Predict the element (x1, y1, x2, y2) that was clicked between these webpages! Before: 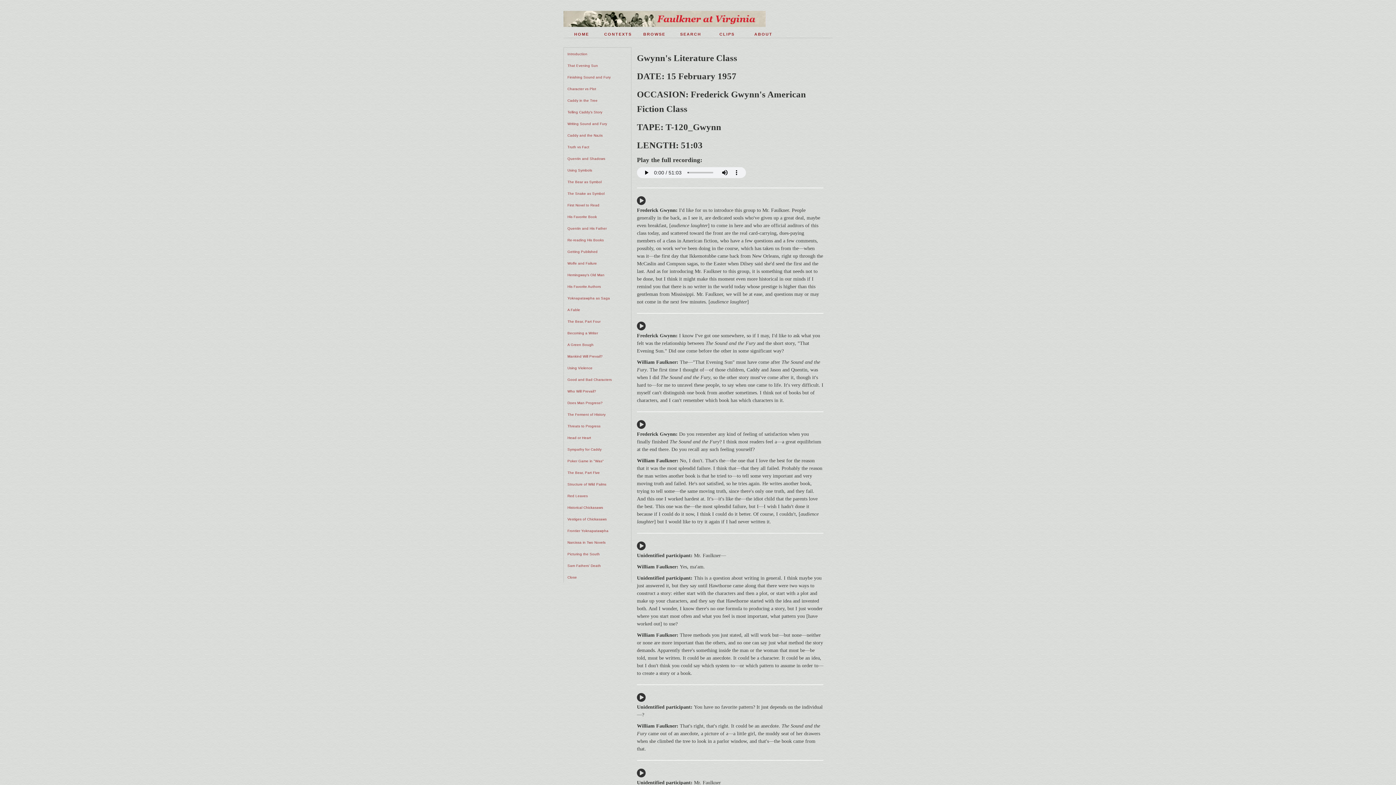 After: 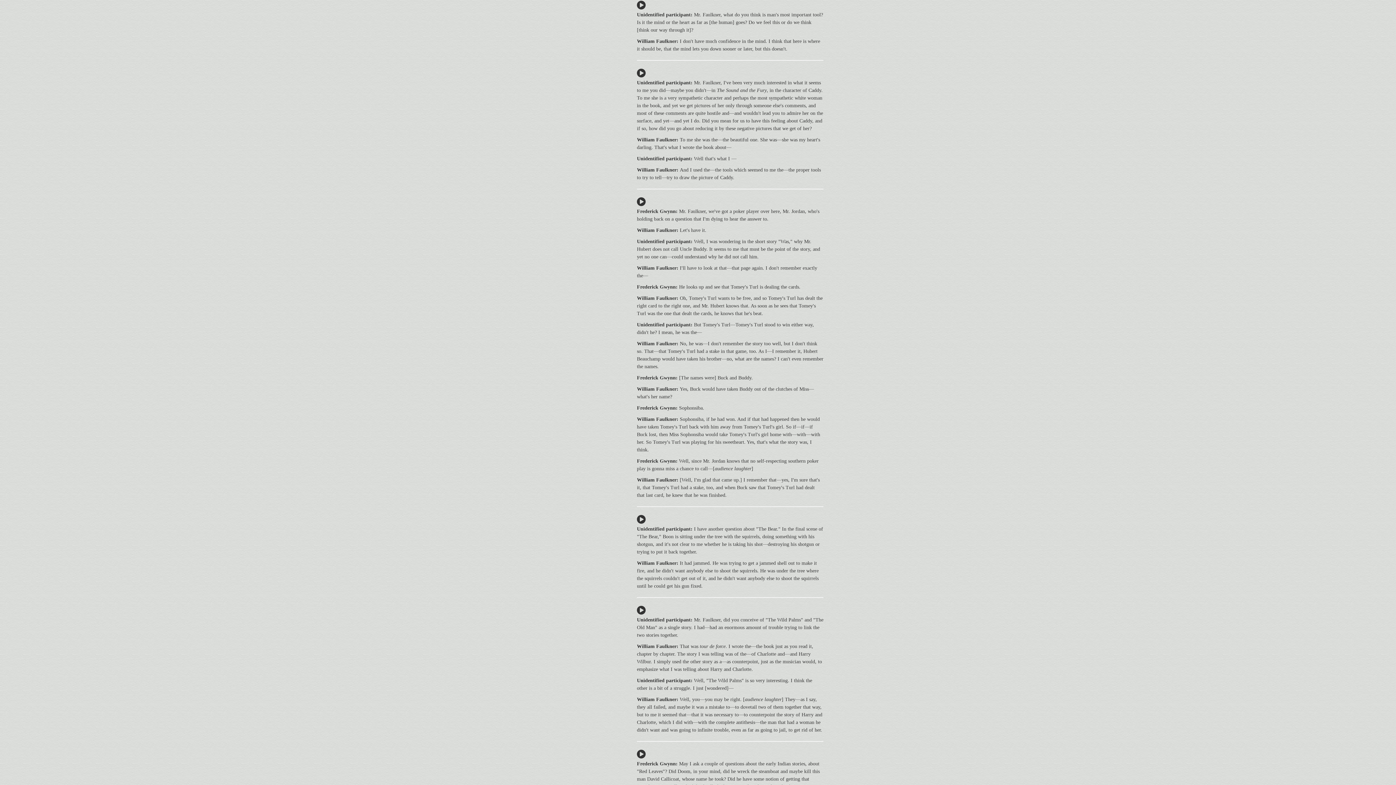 Action: bbox: (564, 431, 631, 443) label: Head or Heart